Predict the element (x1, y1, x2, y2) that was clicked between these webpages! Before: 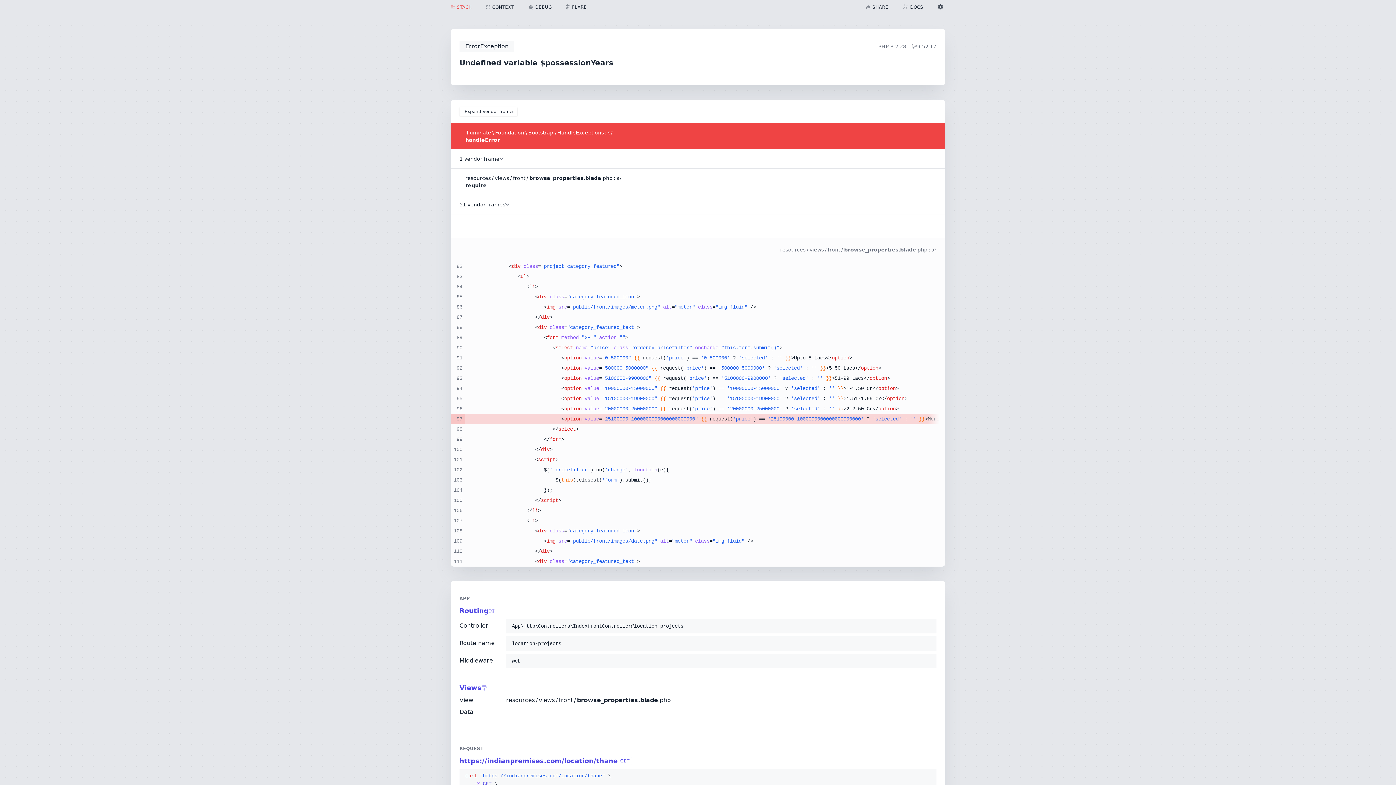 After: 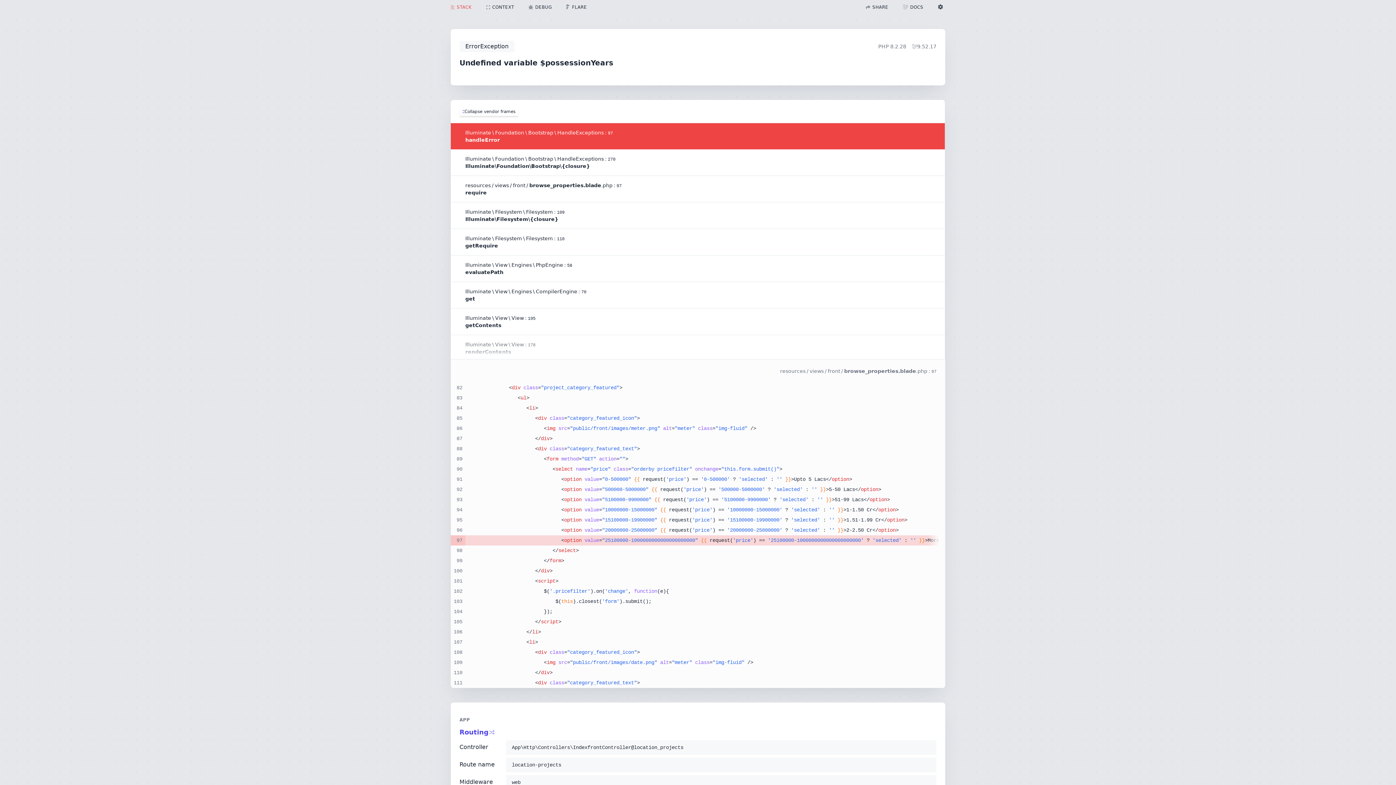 Action: label: Expand vendor frames bbox: (459, 107, 517, 115)